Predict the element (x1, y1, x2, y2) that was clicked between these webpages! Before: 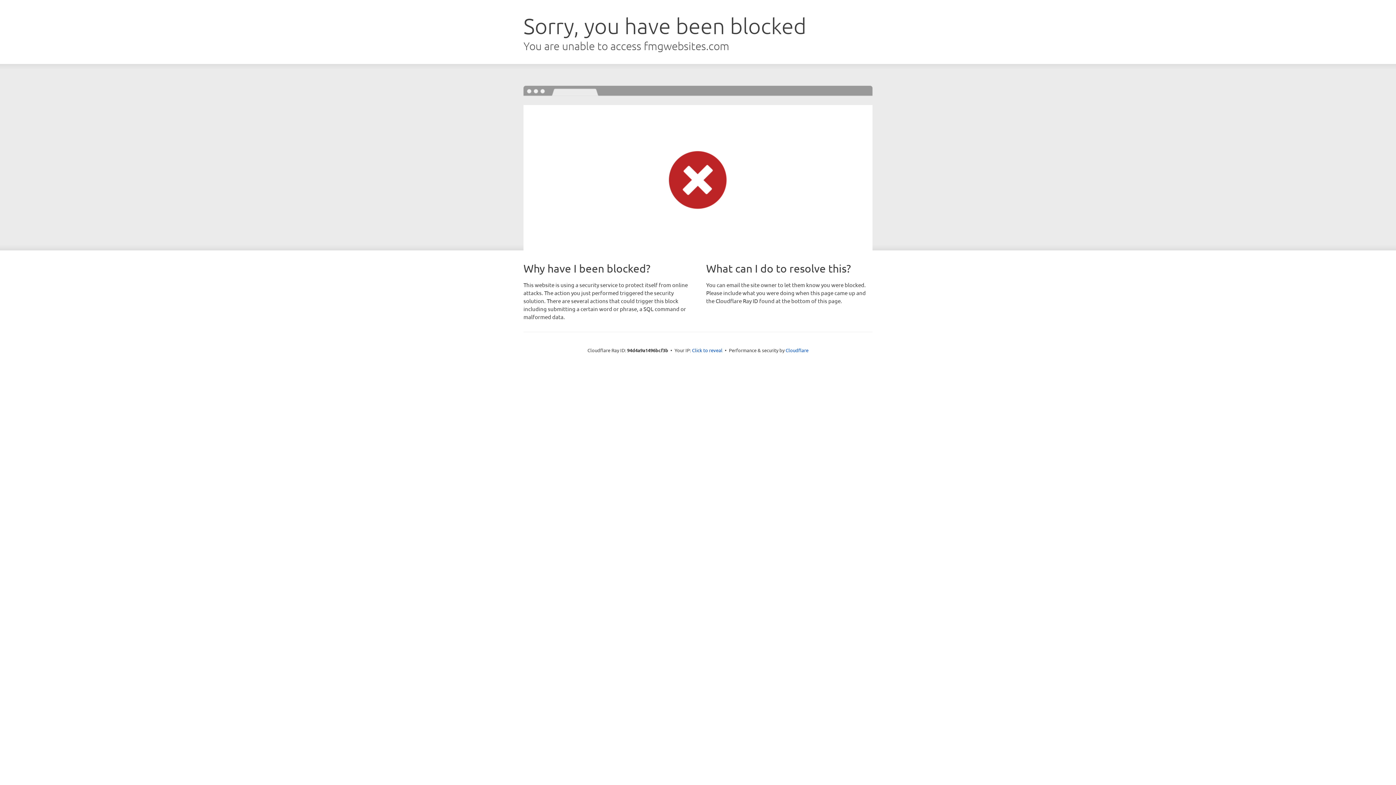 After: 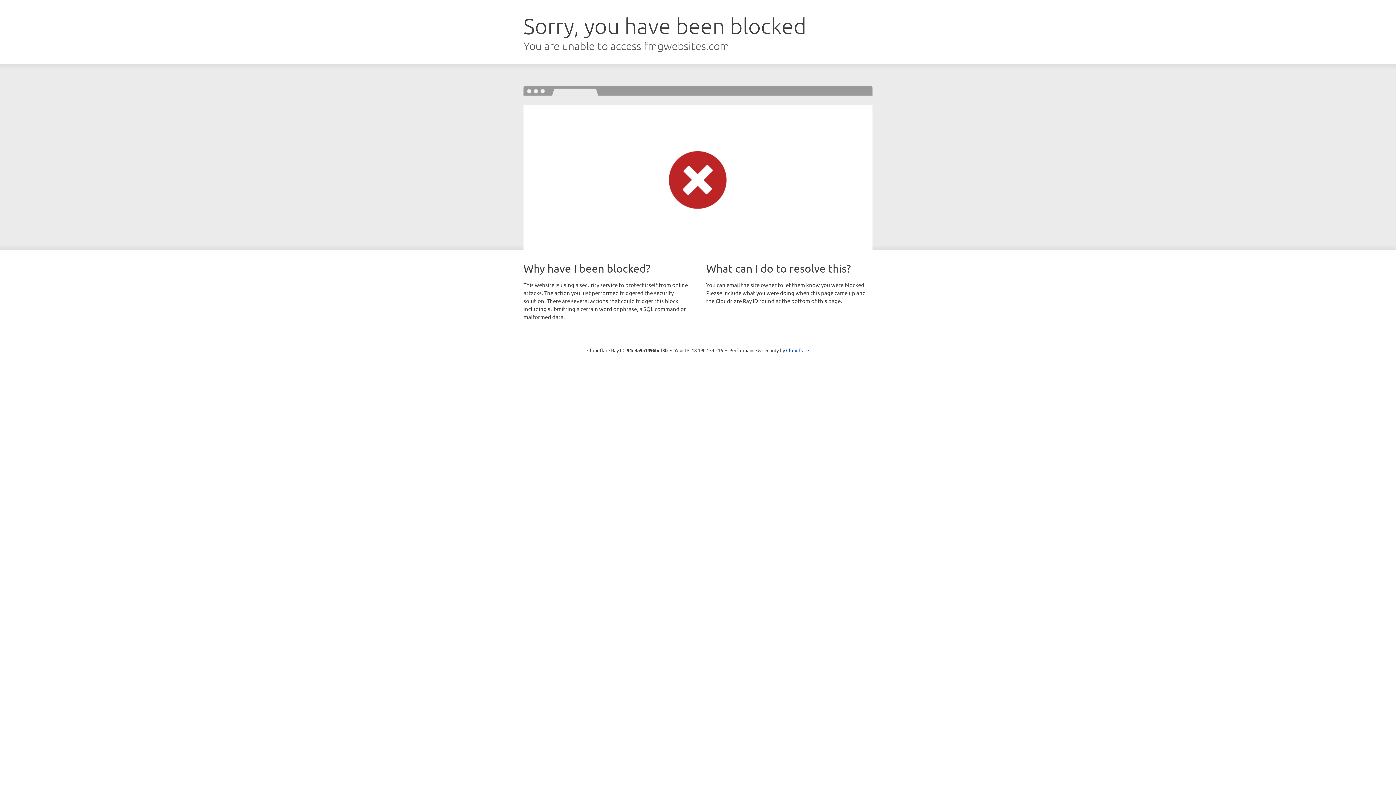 Action: label: Click to reveal bbox: (692, 346, 722, 353)